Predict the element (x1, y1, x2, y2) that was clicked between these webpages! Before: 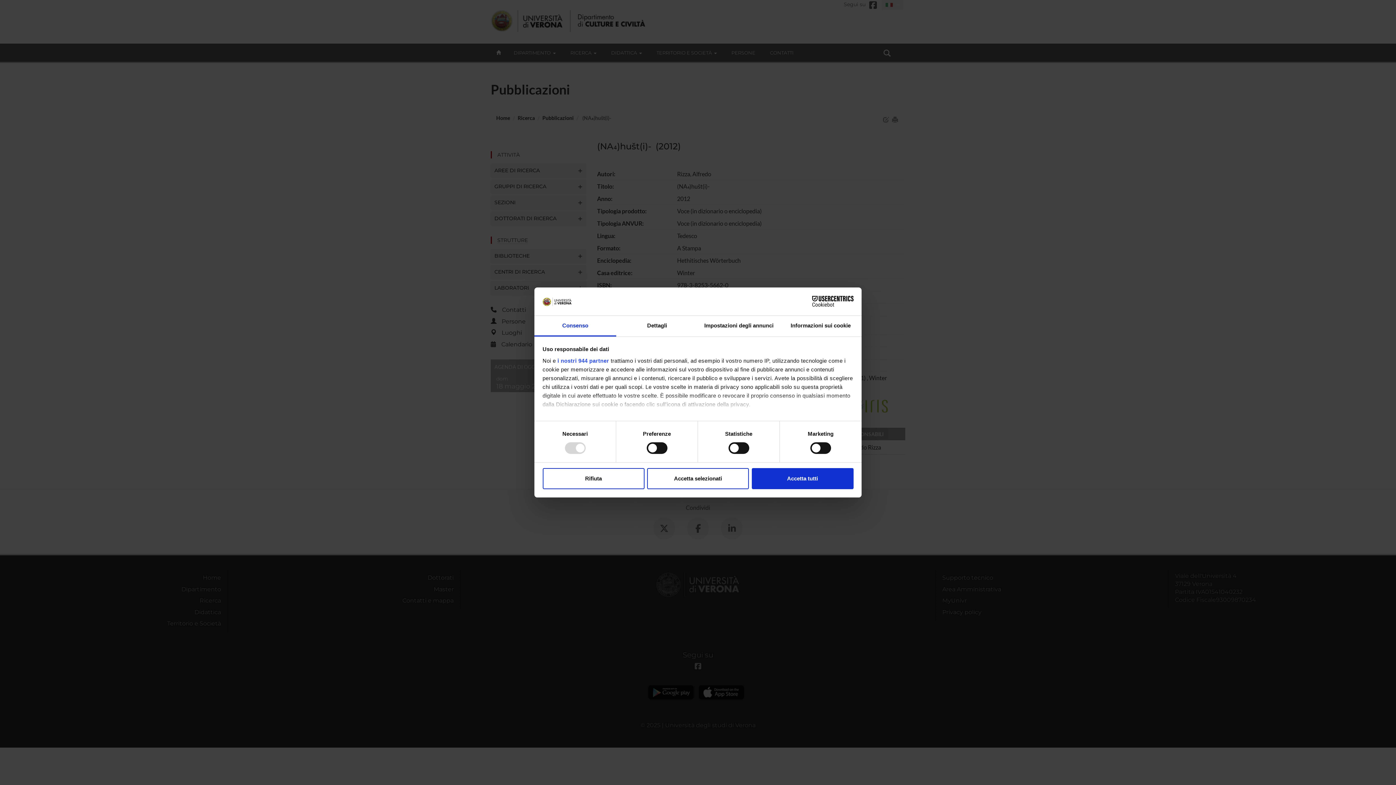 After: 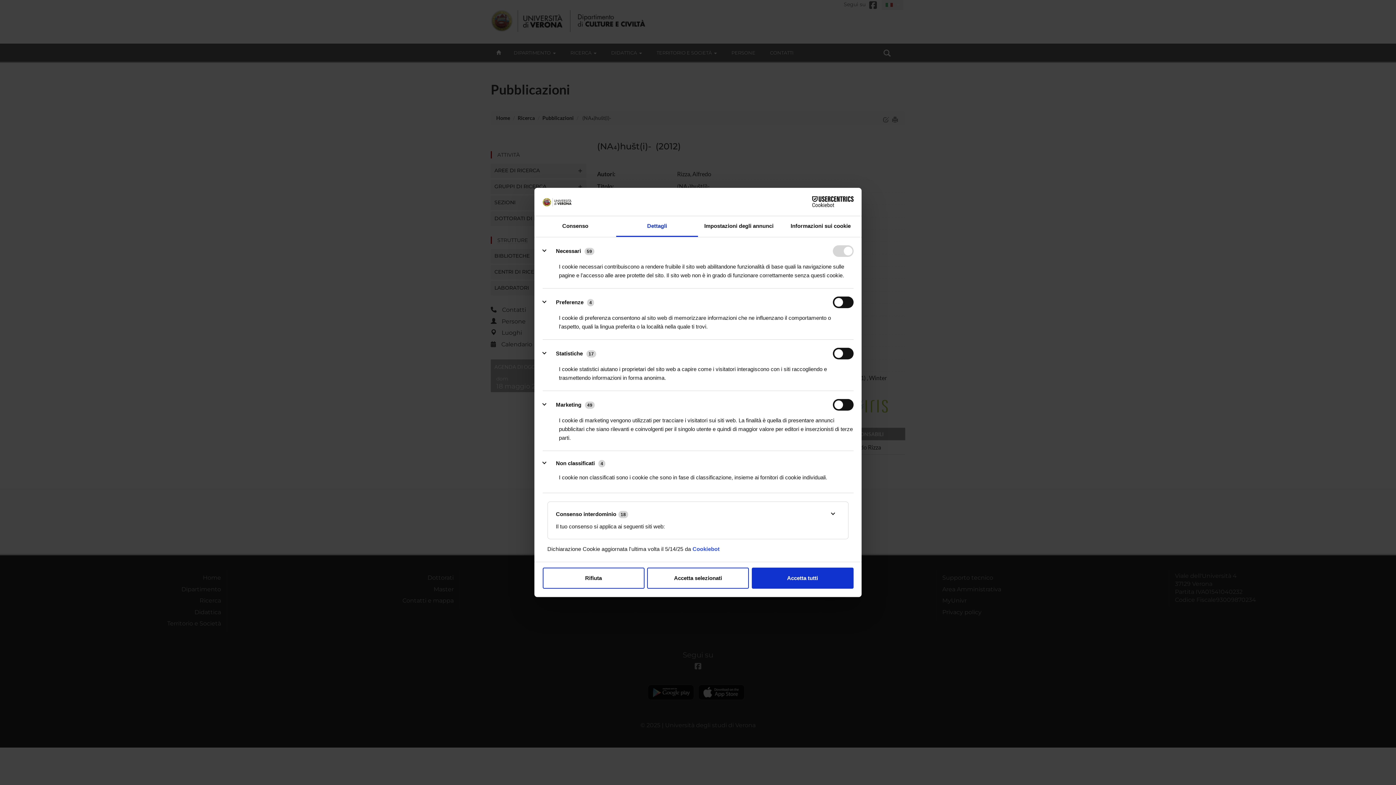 Action: label: Dettagli bbox: (616, 315, 698, 336)